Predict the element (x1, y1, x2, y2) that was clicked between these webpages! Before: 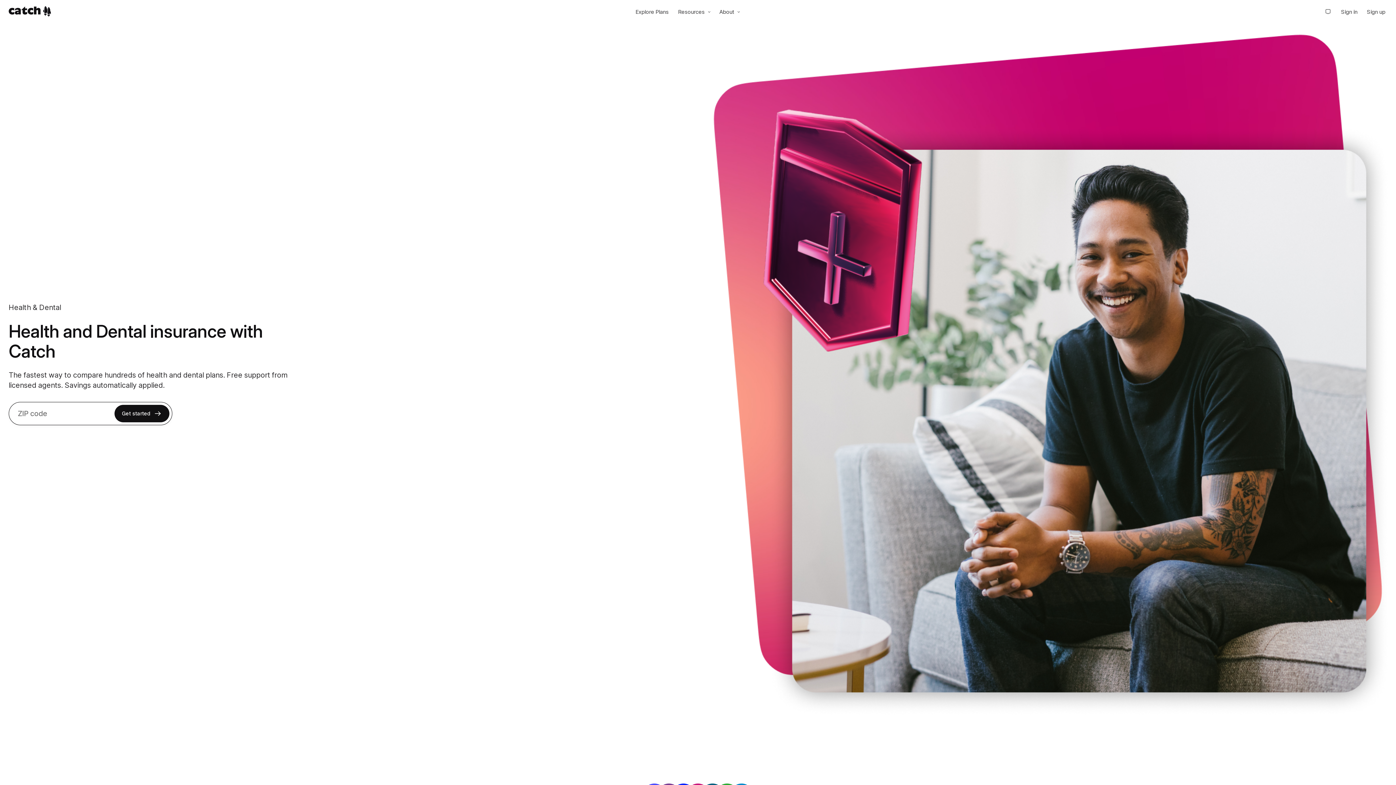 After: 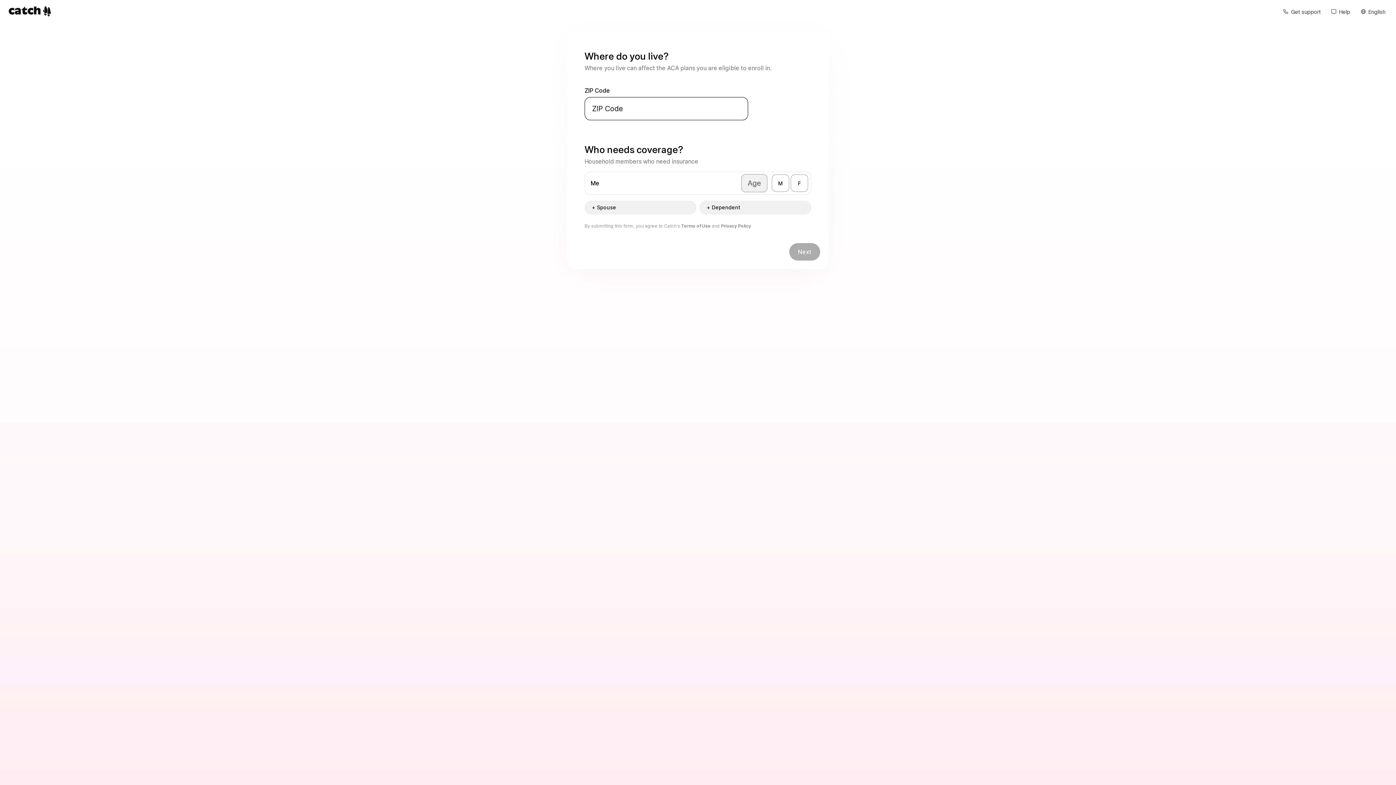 Action: label: Get started bbox: (114, 405, 169, 422)